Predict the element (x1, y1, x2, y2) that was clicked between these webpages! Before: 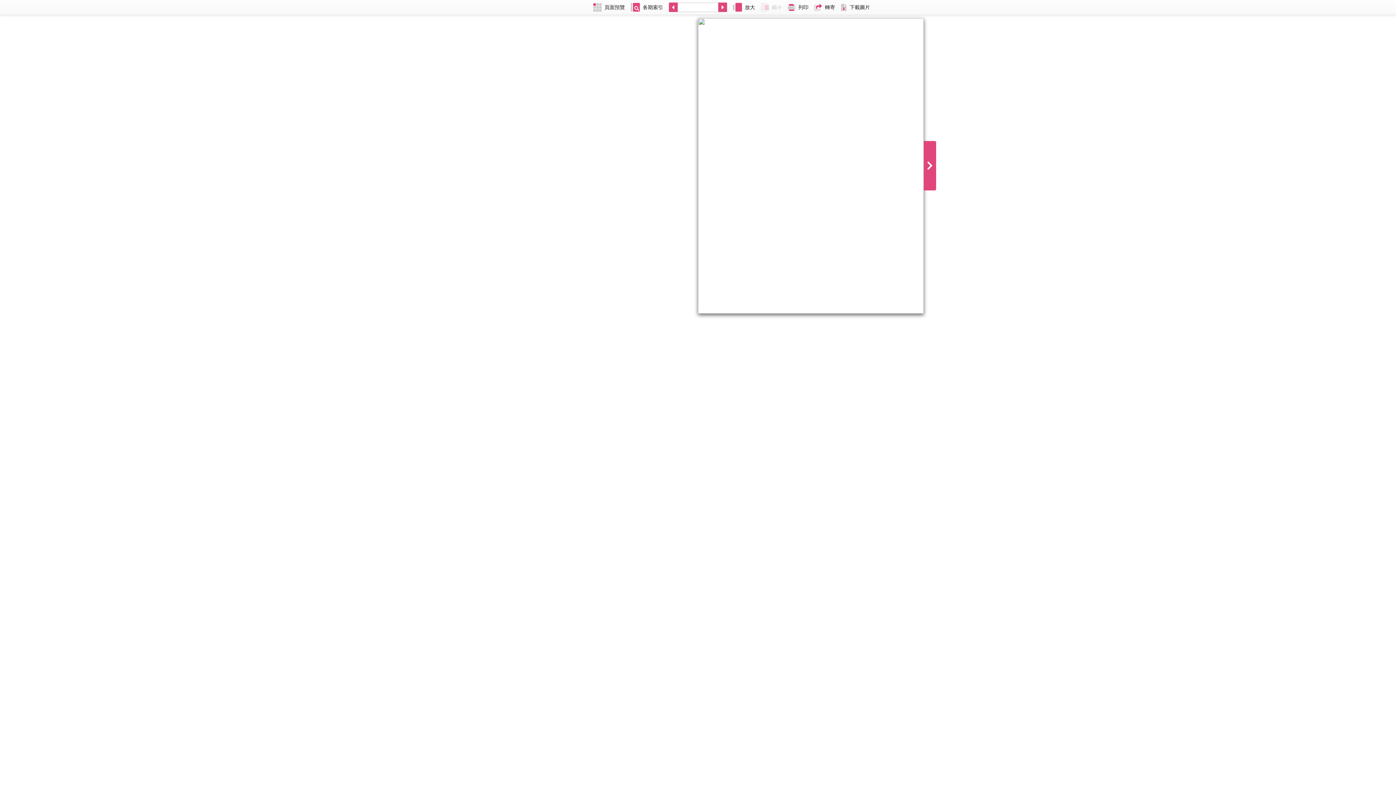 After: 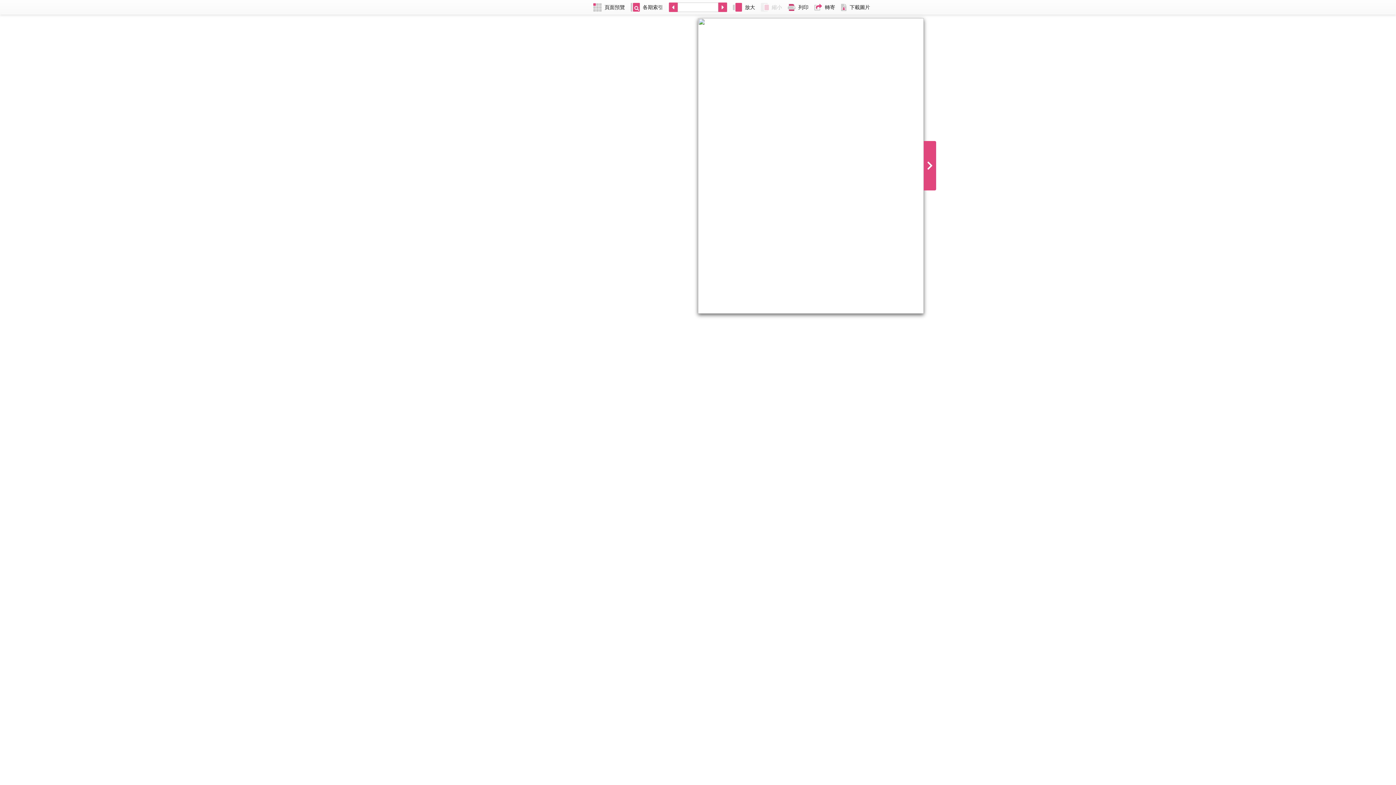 Action: bbox: (785, 0, 811, 14) label: 列印